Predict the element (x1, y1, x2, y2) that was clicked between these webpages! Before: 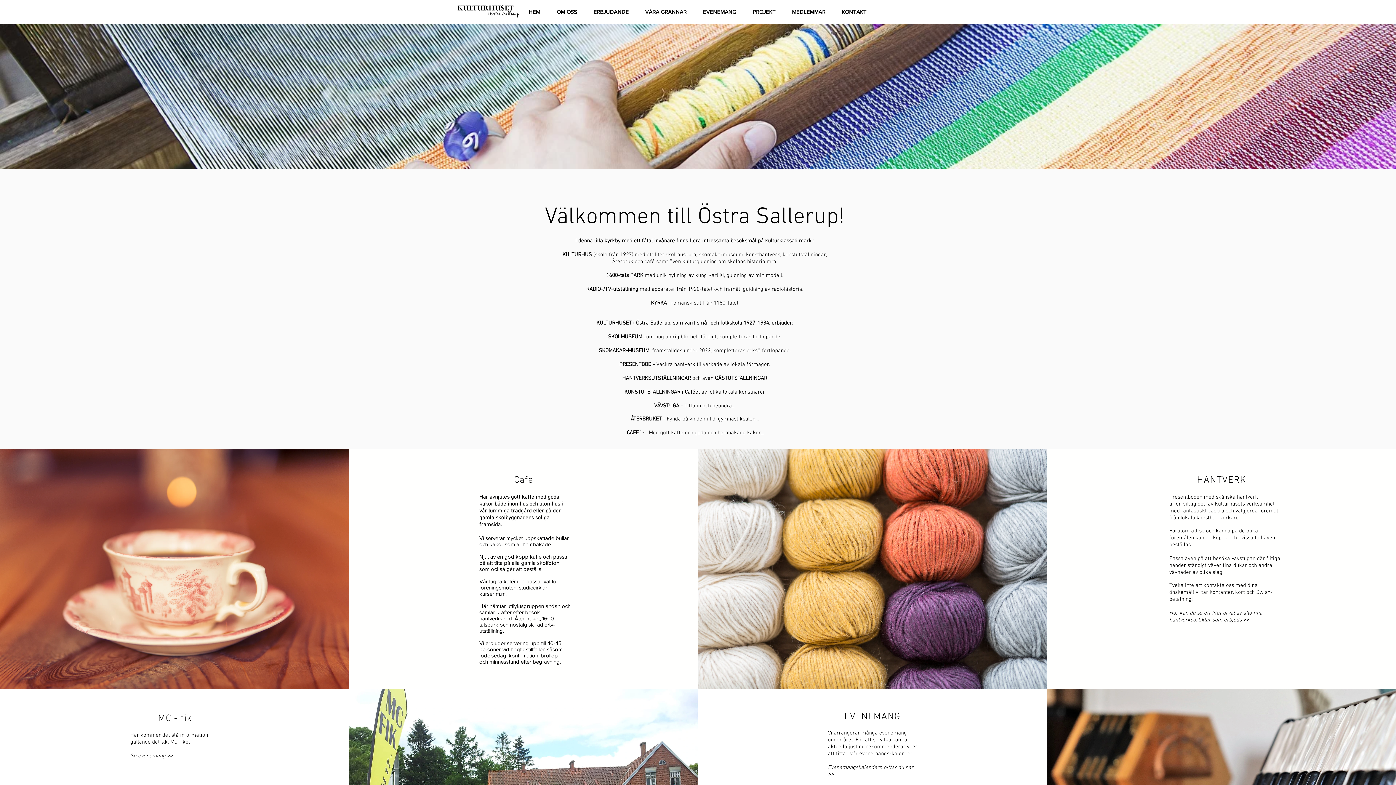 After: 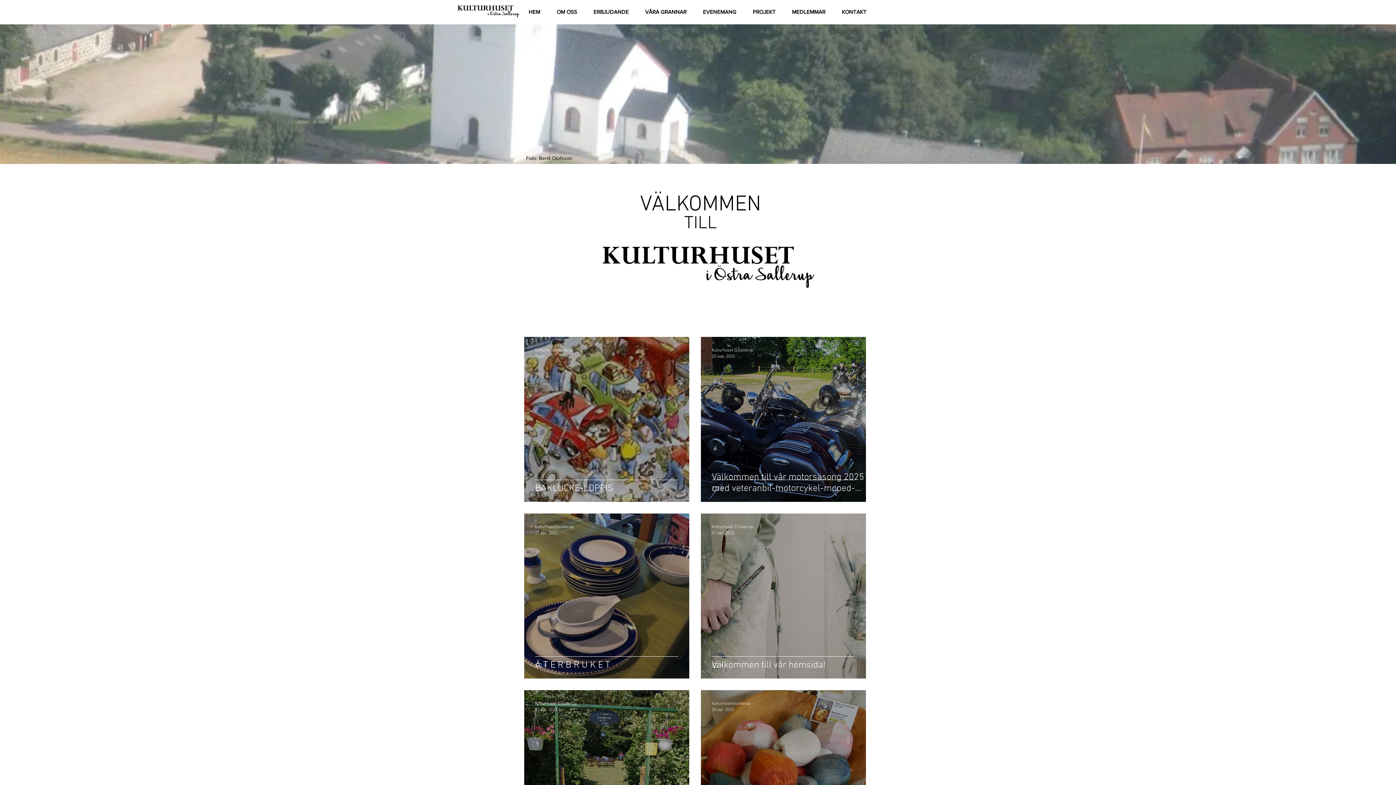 Action: label: HEM bbox: (520, 0, 548, 23)